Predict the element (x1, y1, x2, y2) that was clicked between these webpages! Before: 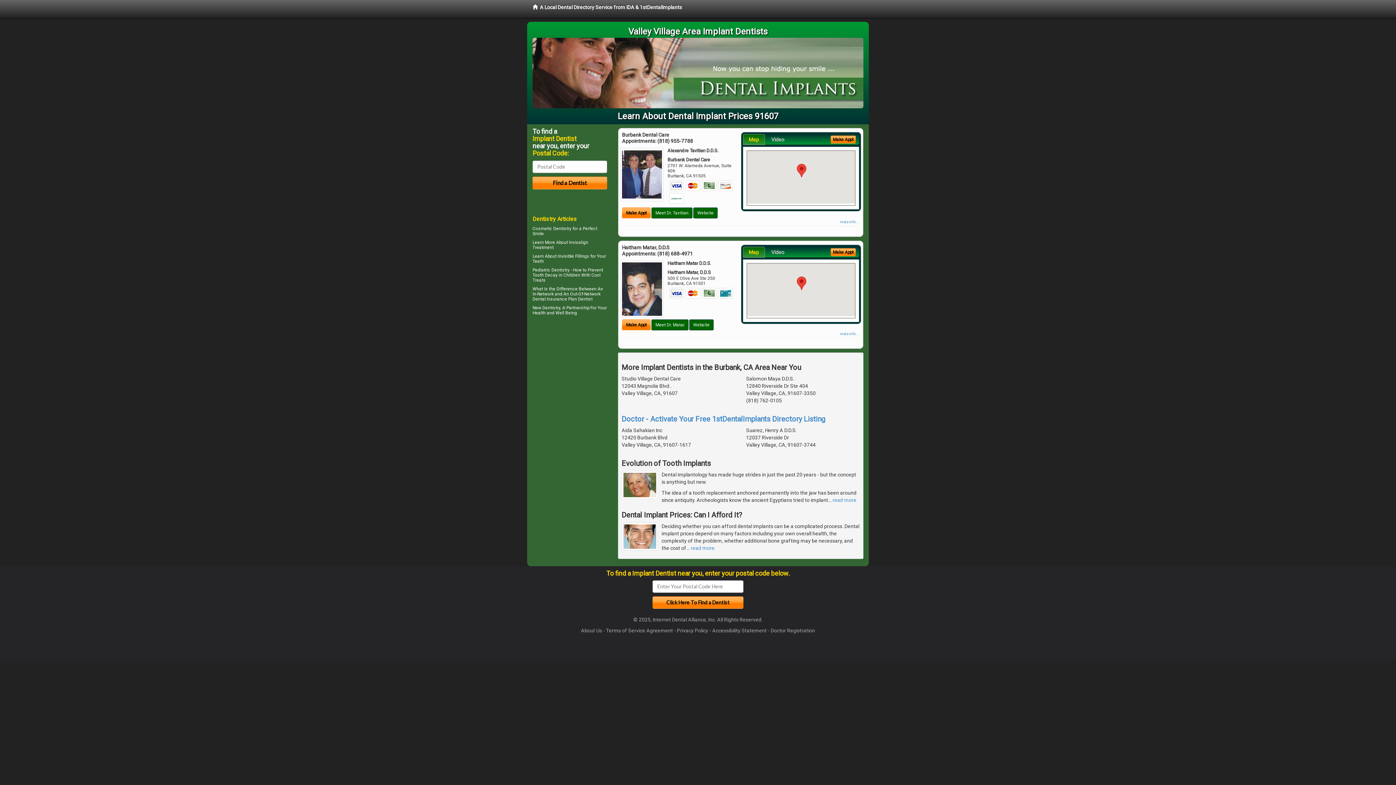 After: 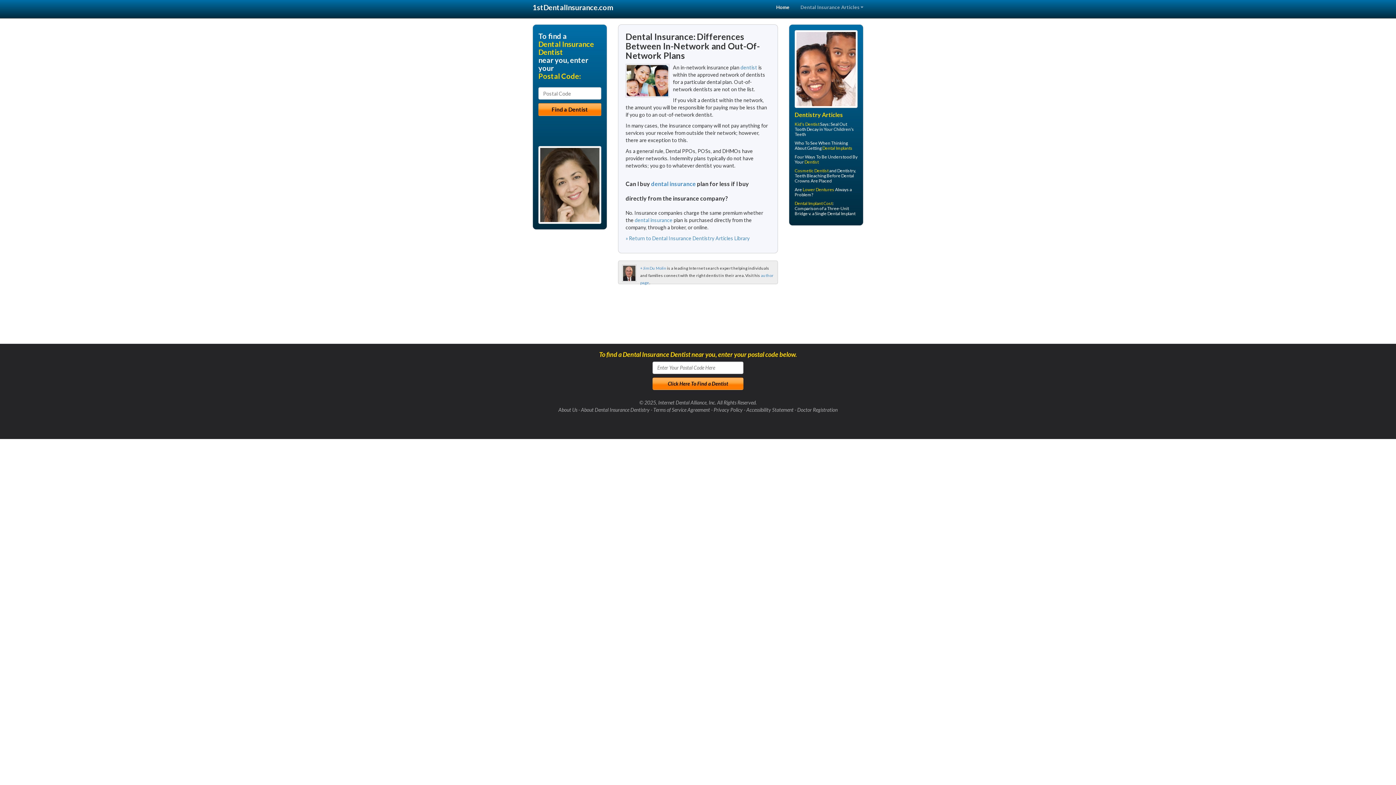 Action: label: Dental Insurance bbox: (532, 296, 567, 301)